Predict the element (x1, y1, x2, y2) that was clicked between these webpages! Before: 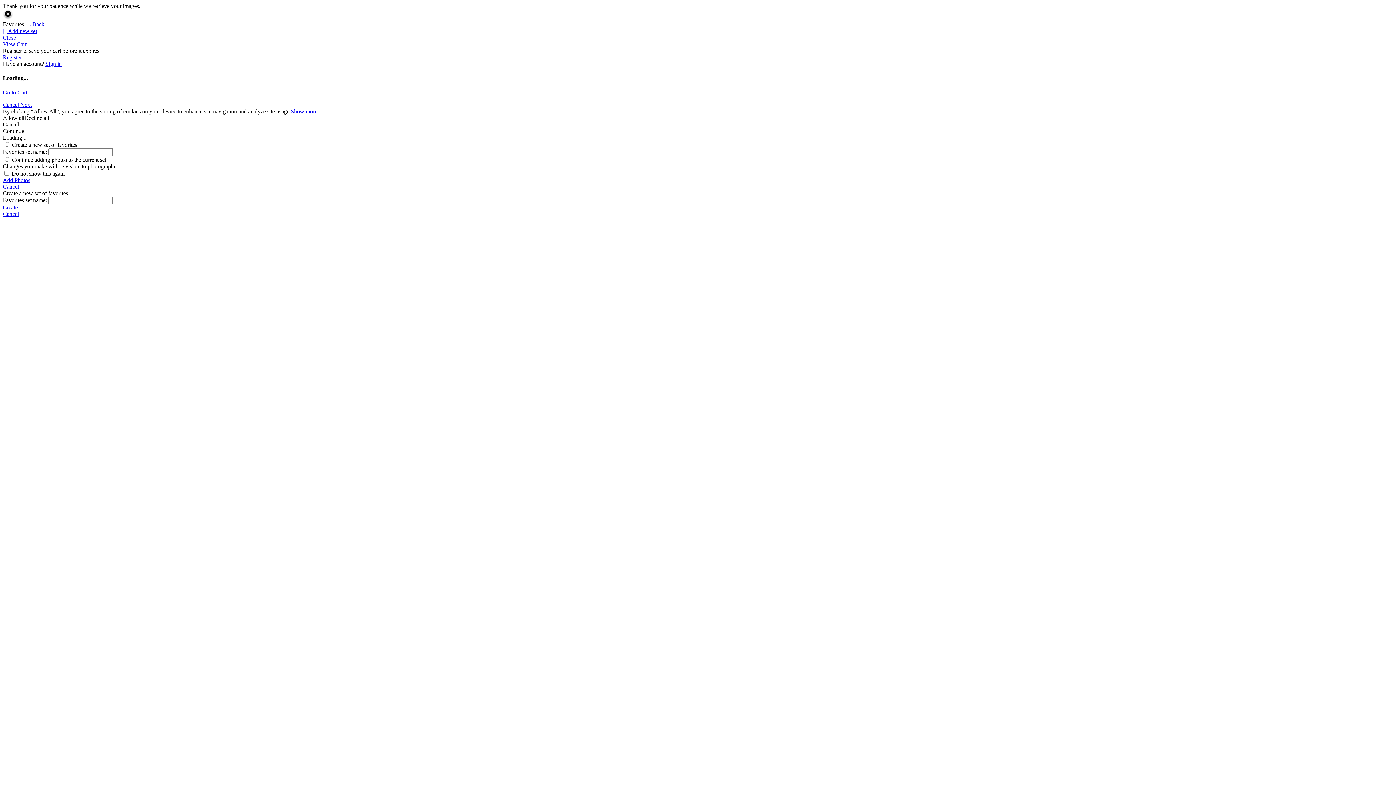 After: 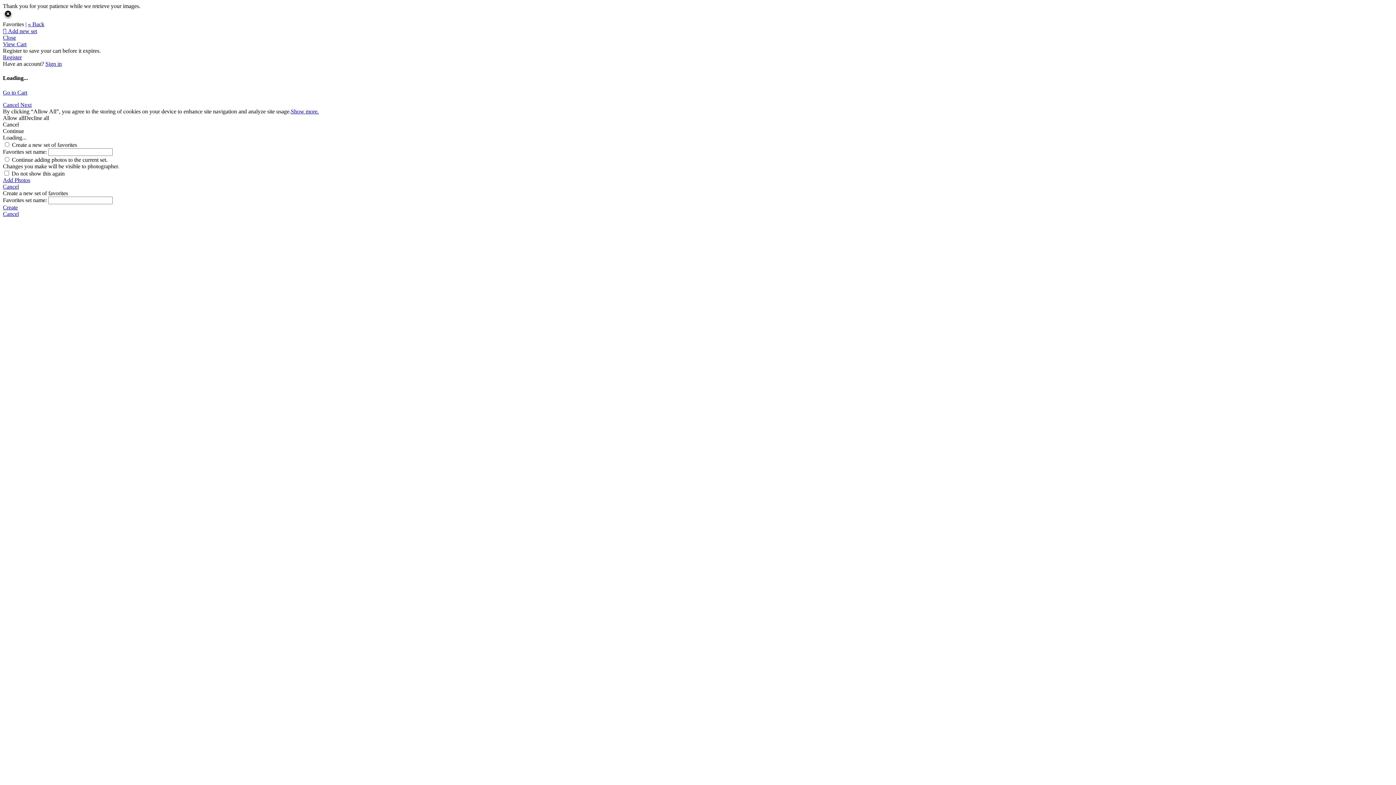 Action: label: Close bbox: (2, 34, 16, 40)